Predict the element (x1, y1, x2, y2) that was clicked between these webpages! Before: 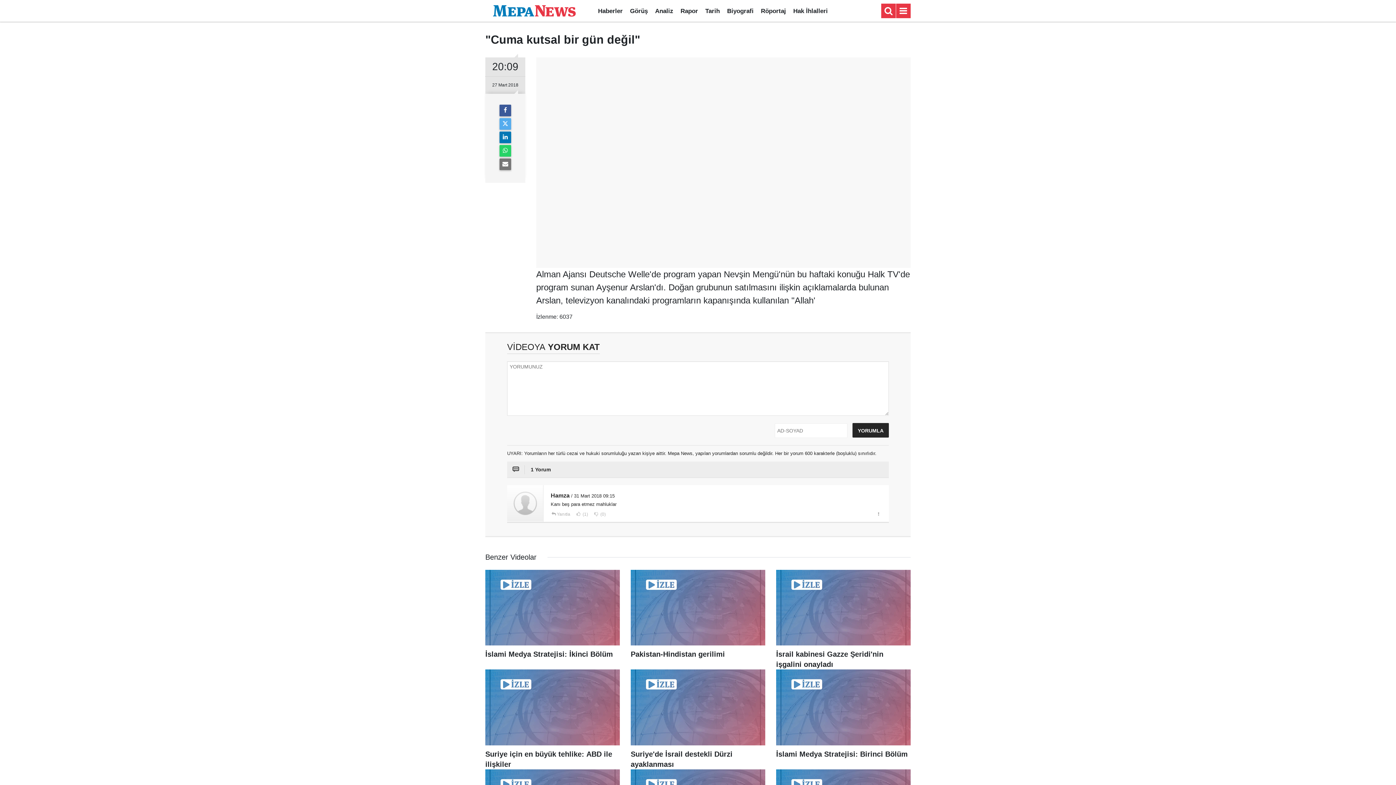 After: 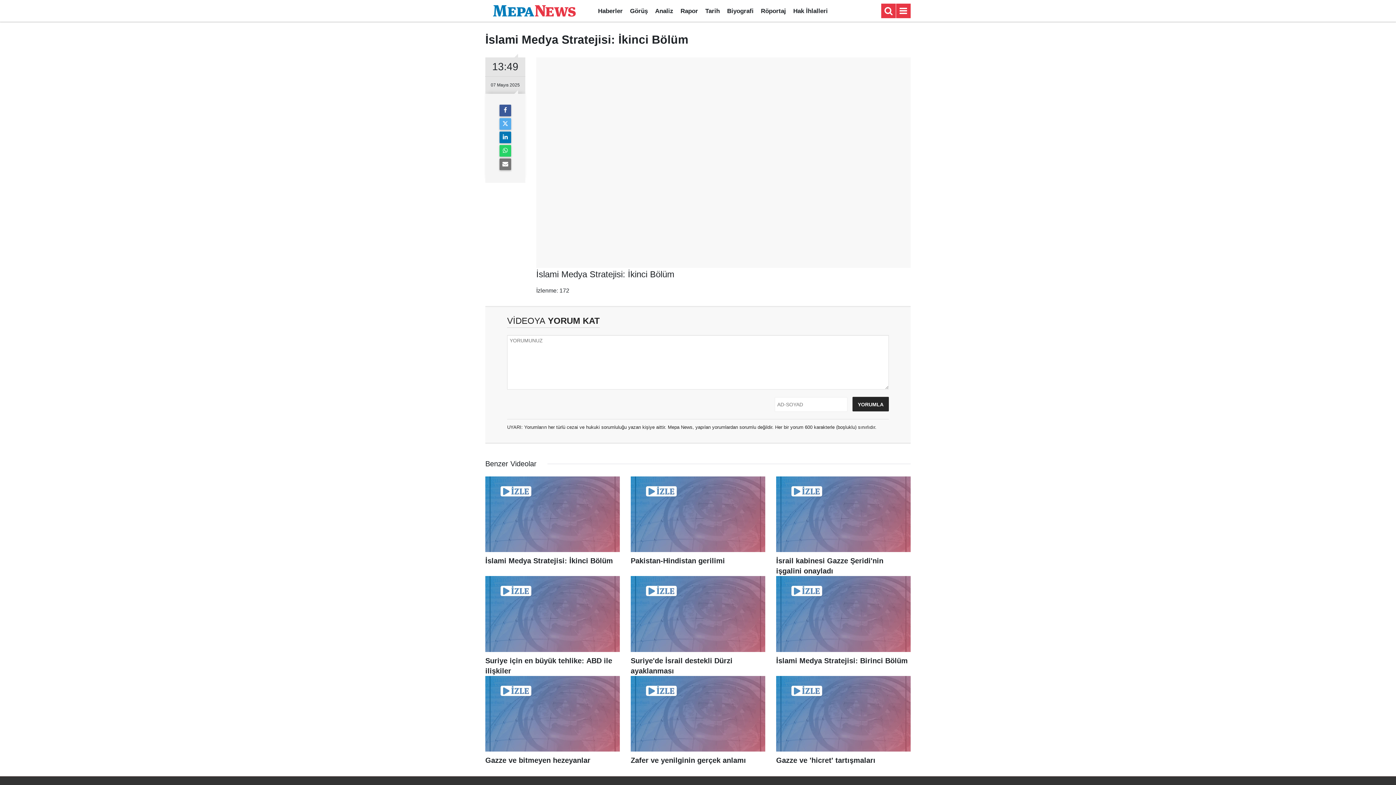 Action: bbox: (485, 570, 619, 669) label: İslami Medya Stratejisi: İkinci Bölüm